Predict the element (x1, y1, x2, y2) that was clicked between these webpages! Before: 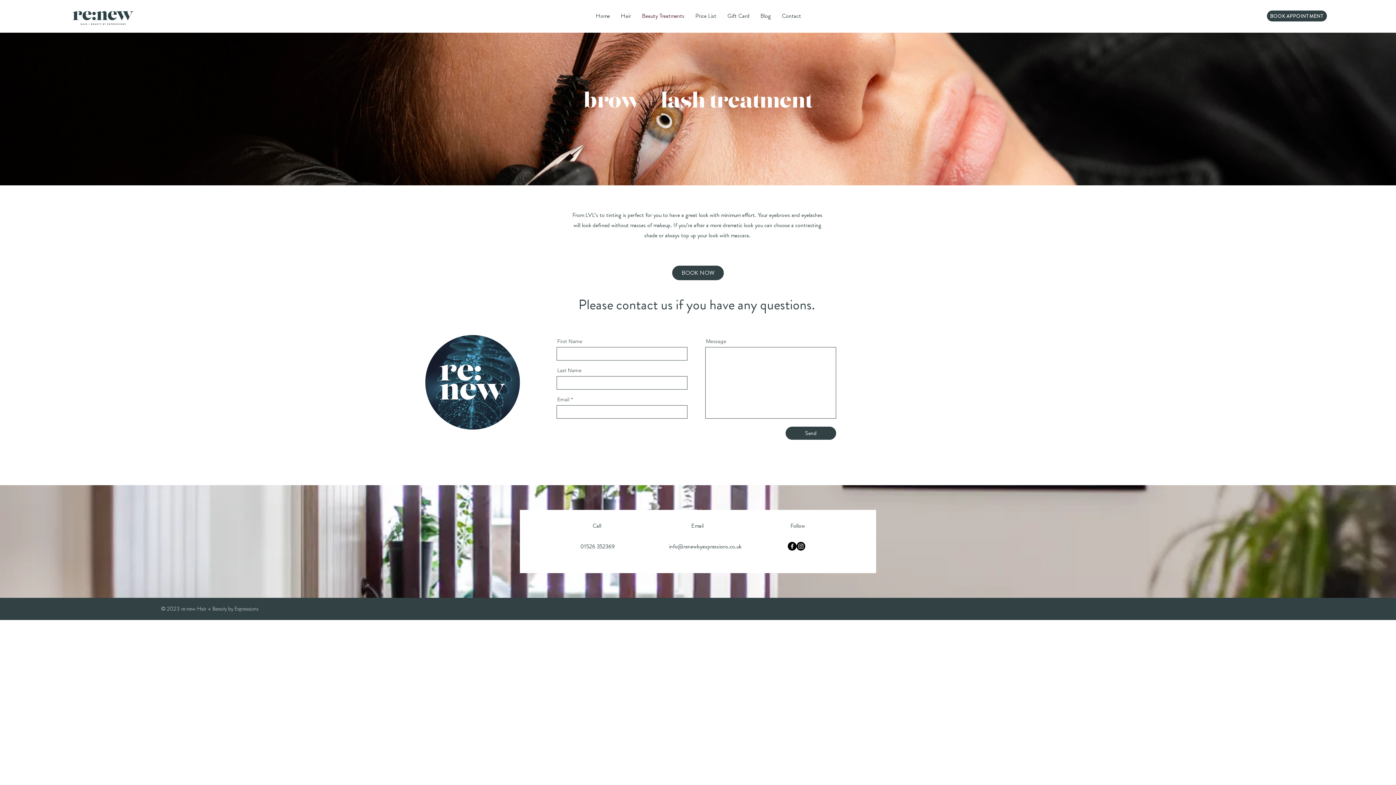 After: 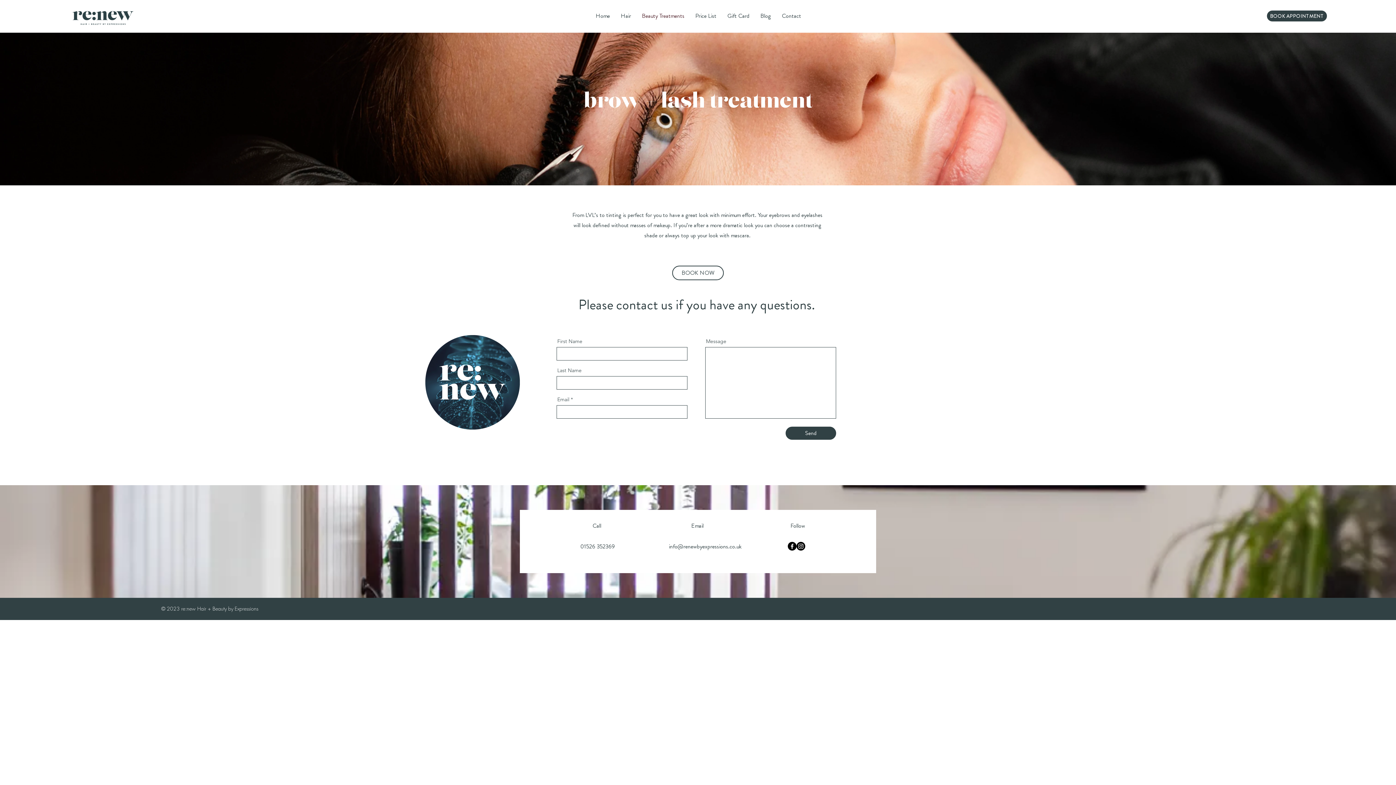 Action: bbox: (672, 265, 724, 280) label: BOOK NOW